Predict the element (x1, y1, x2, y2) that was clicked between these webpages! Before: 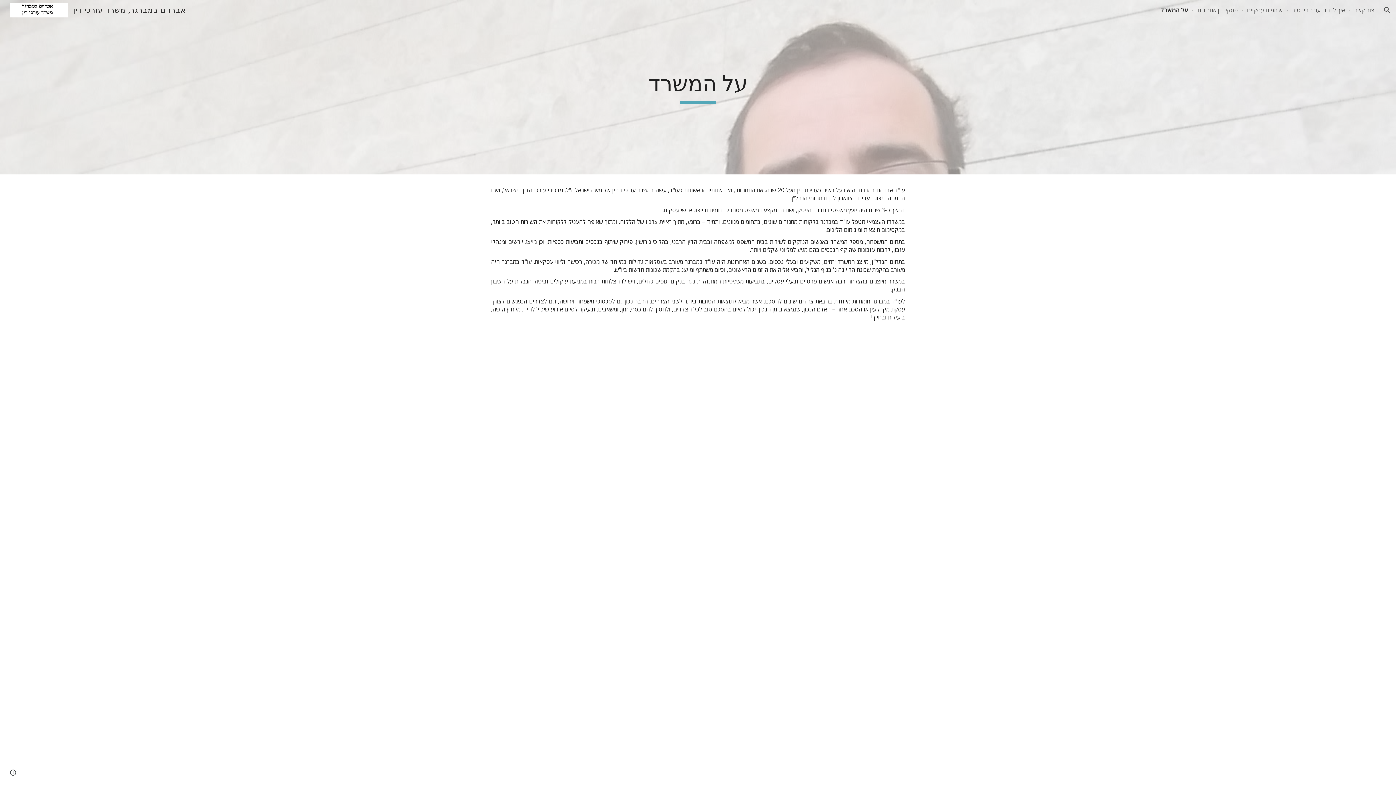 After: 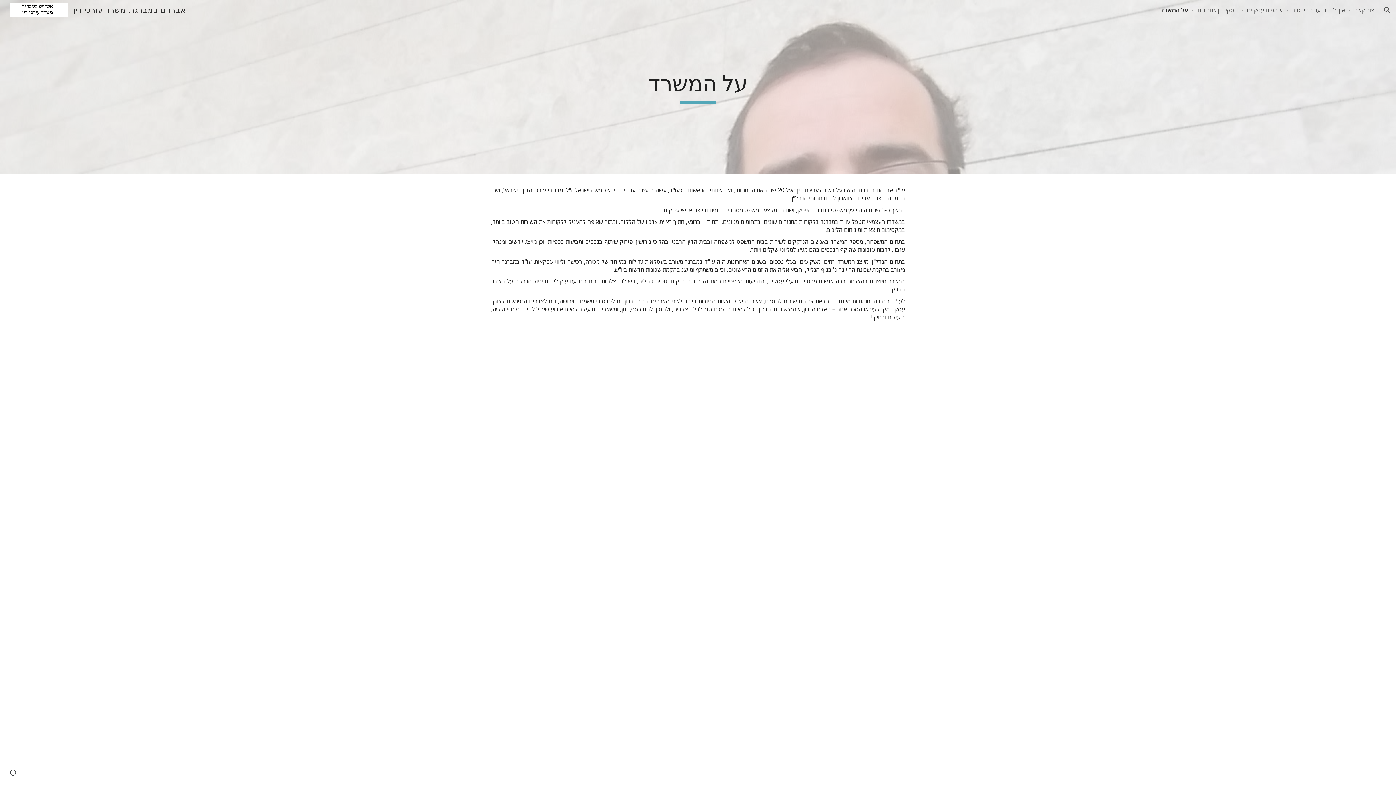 Action: label: אברהם במברגר, משרד עורכי דין bbox: (5, 5, 190, 13)